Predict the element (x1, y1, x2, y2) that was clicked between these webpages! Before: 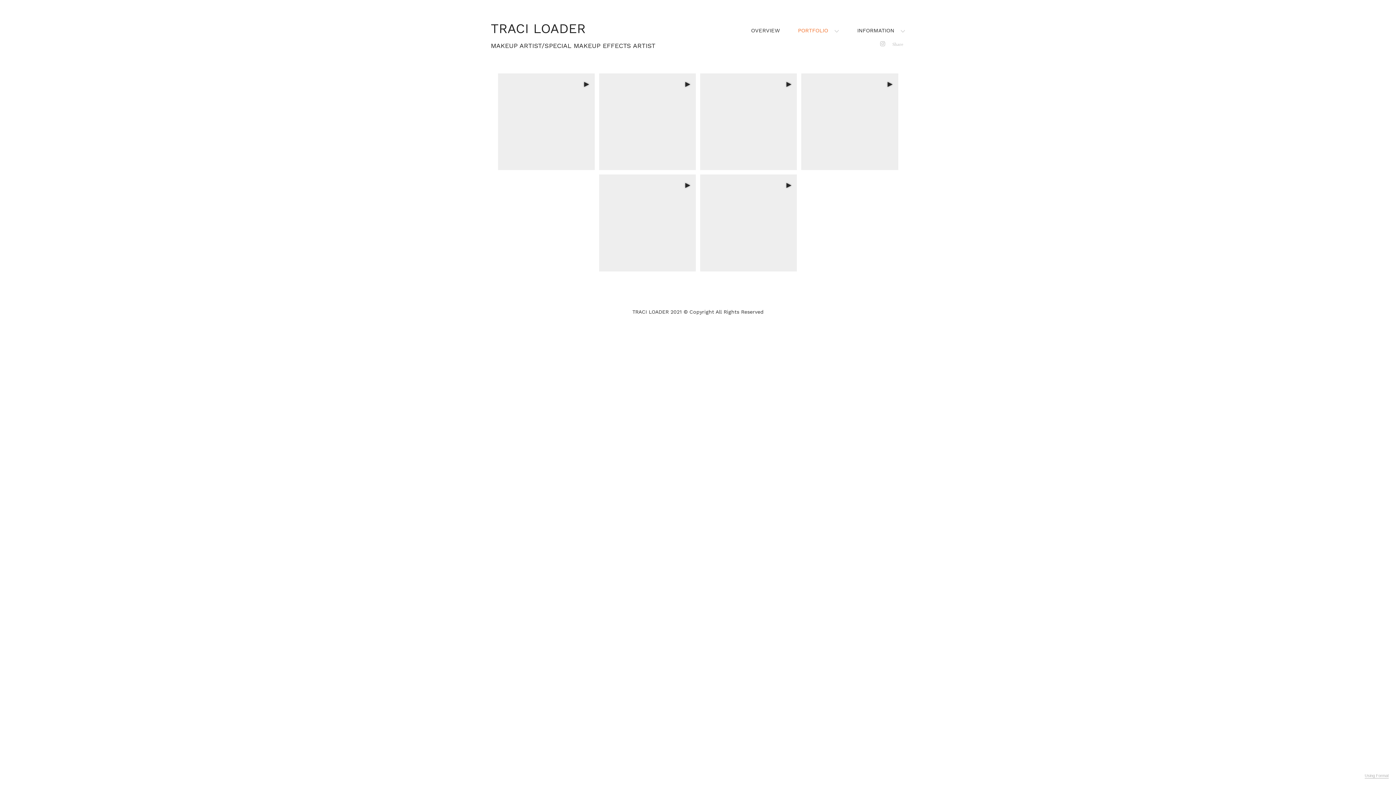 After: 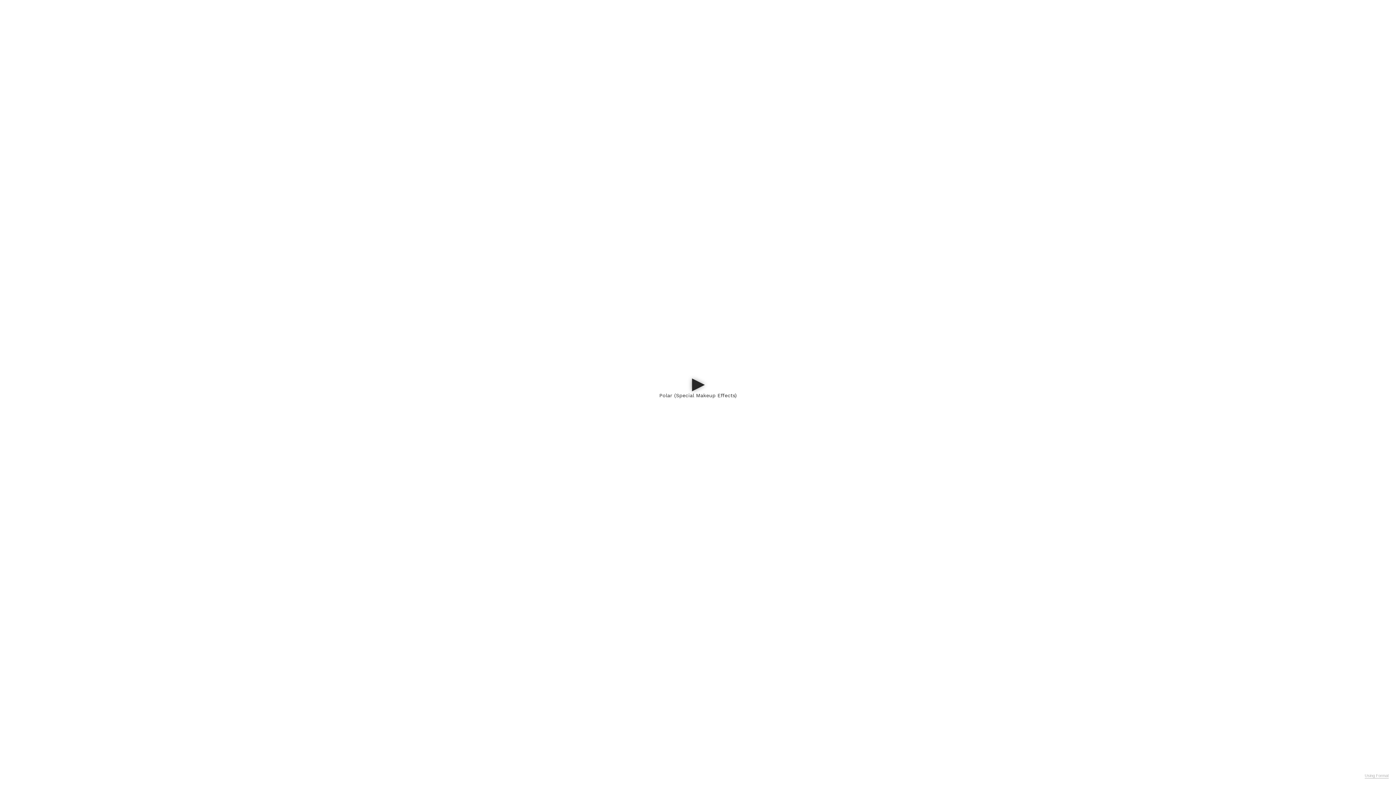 Action: label: Polar (Special Makeup Effects)
▶︎ bbox: (599, 174, 696, 271)